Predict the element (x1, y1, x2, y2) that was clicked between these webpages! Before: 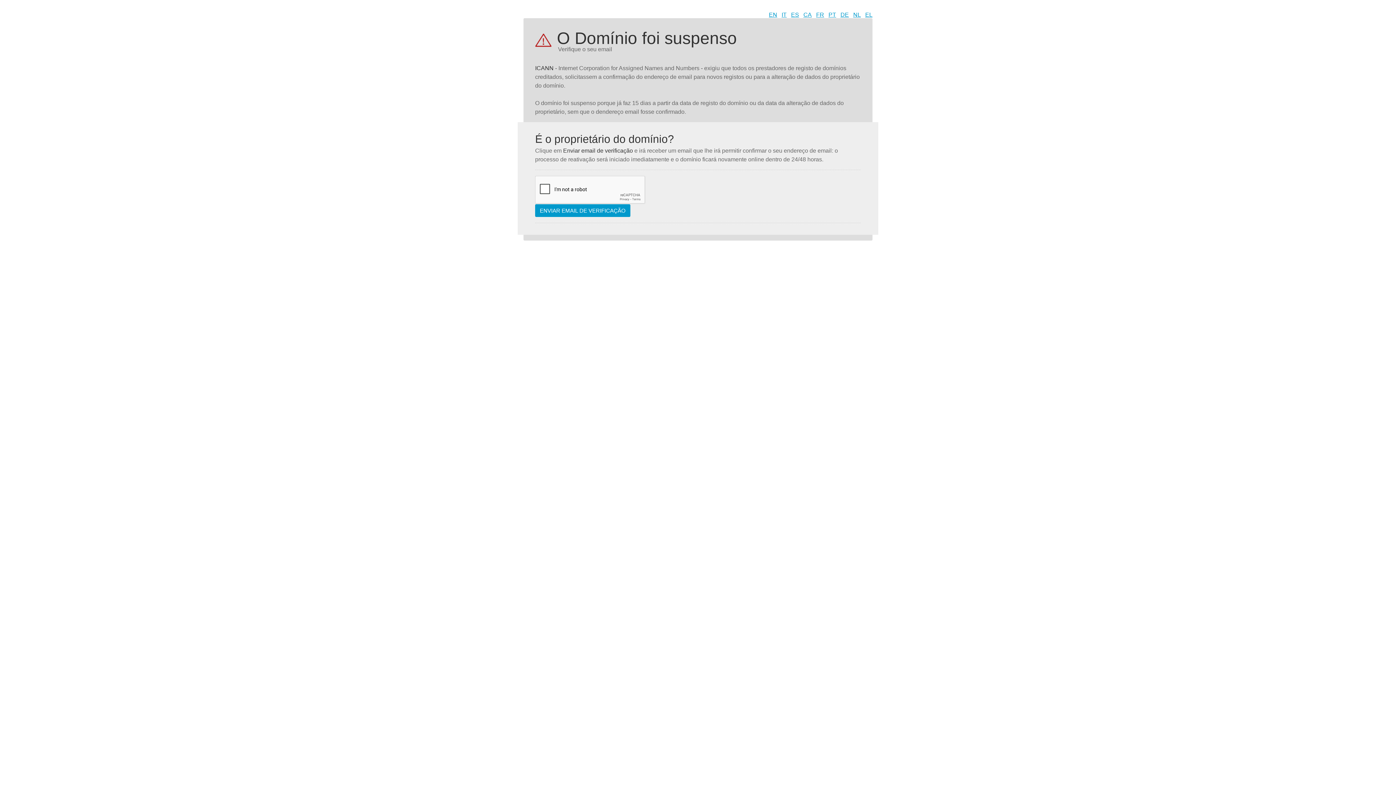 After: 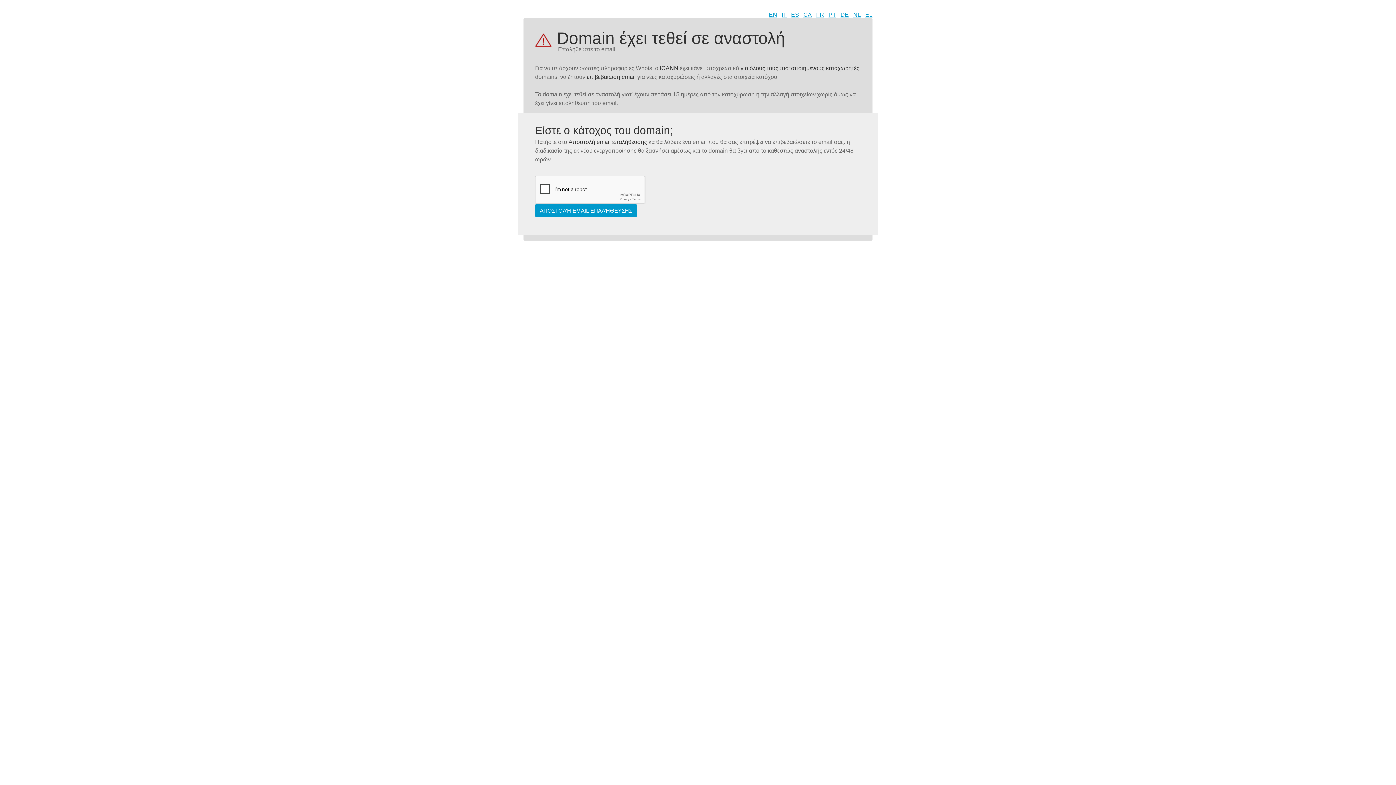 Action: bbox: (865, 11, 872, 17) label: EL